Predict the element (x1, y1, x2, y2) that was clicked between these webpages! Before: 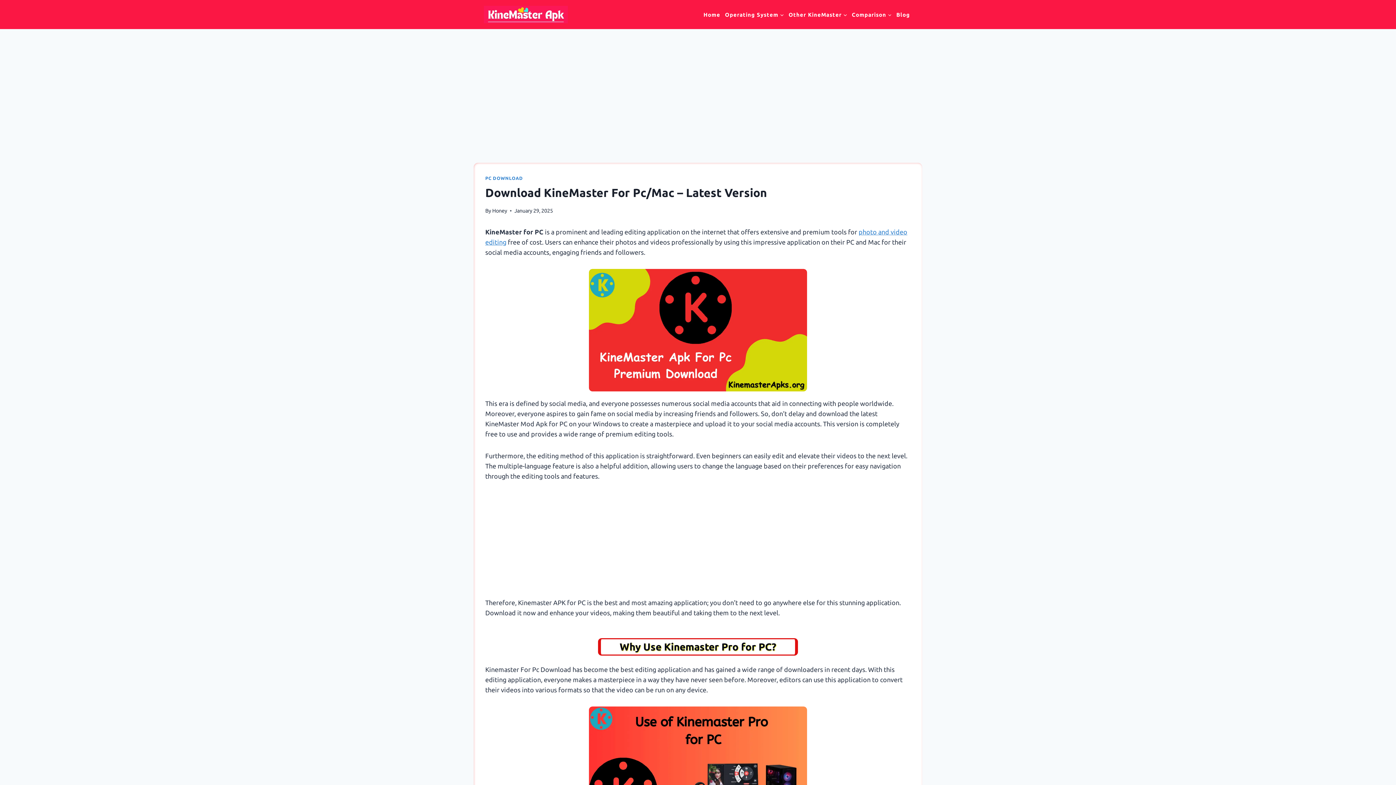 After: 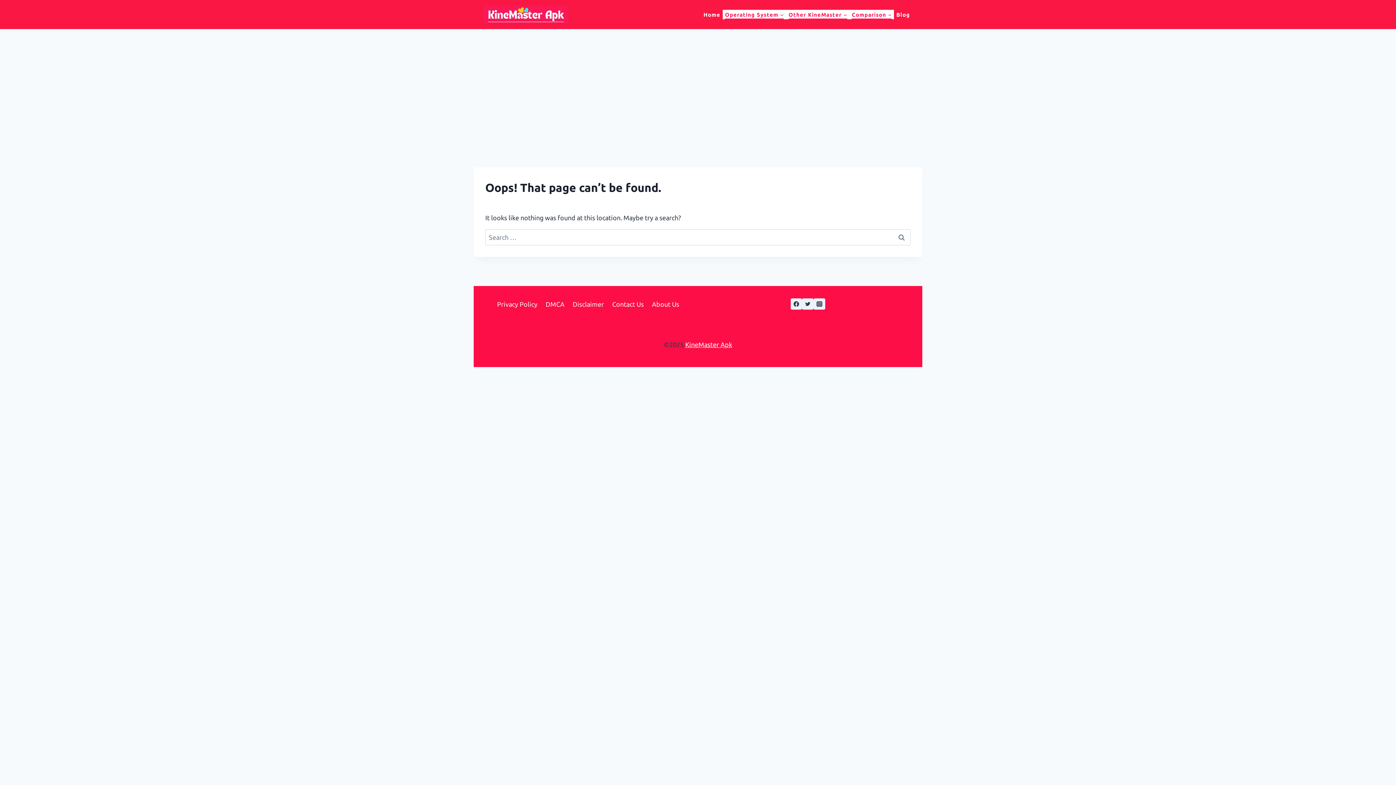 Action: label: Operating System bbox: (722, 9, 786, 19)